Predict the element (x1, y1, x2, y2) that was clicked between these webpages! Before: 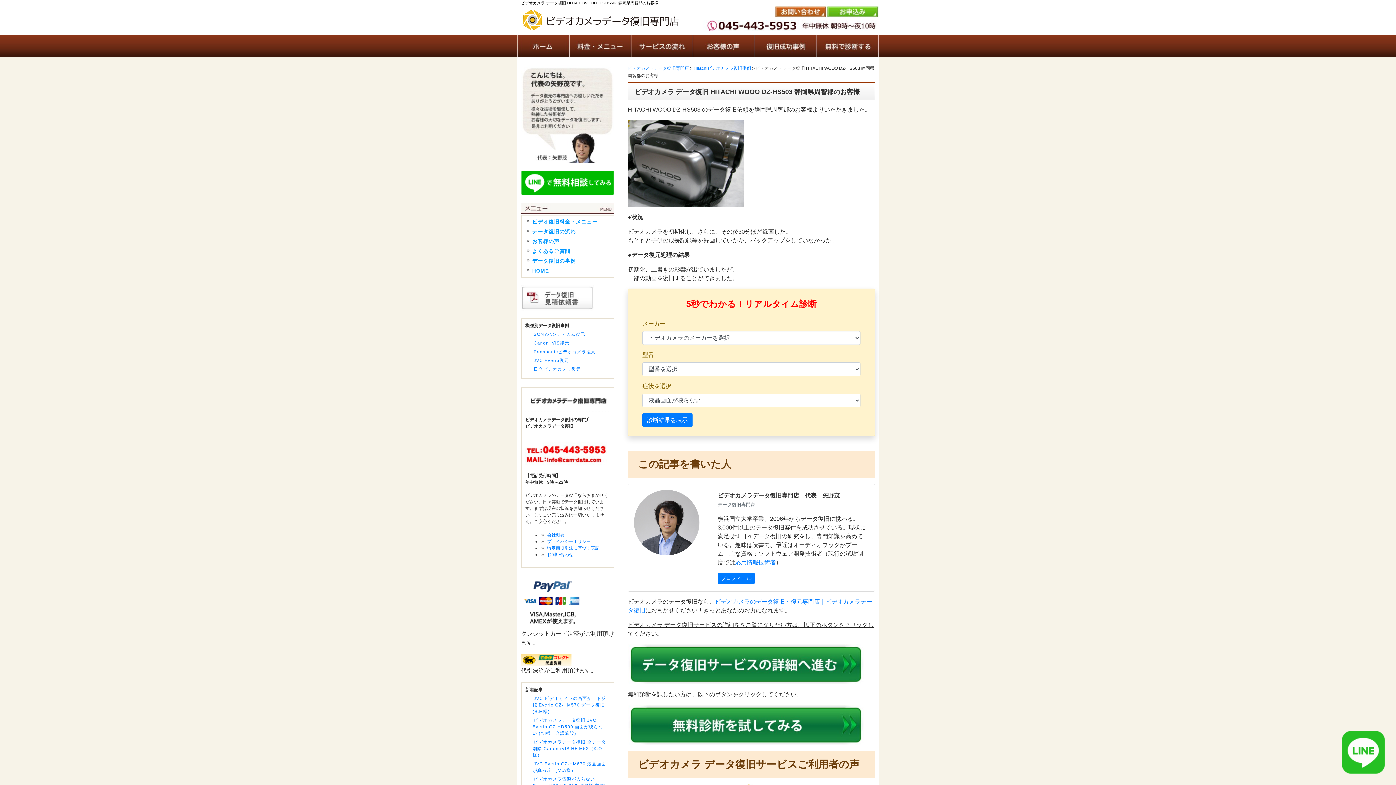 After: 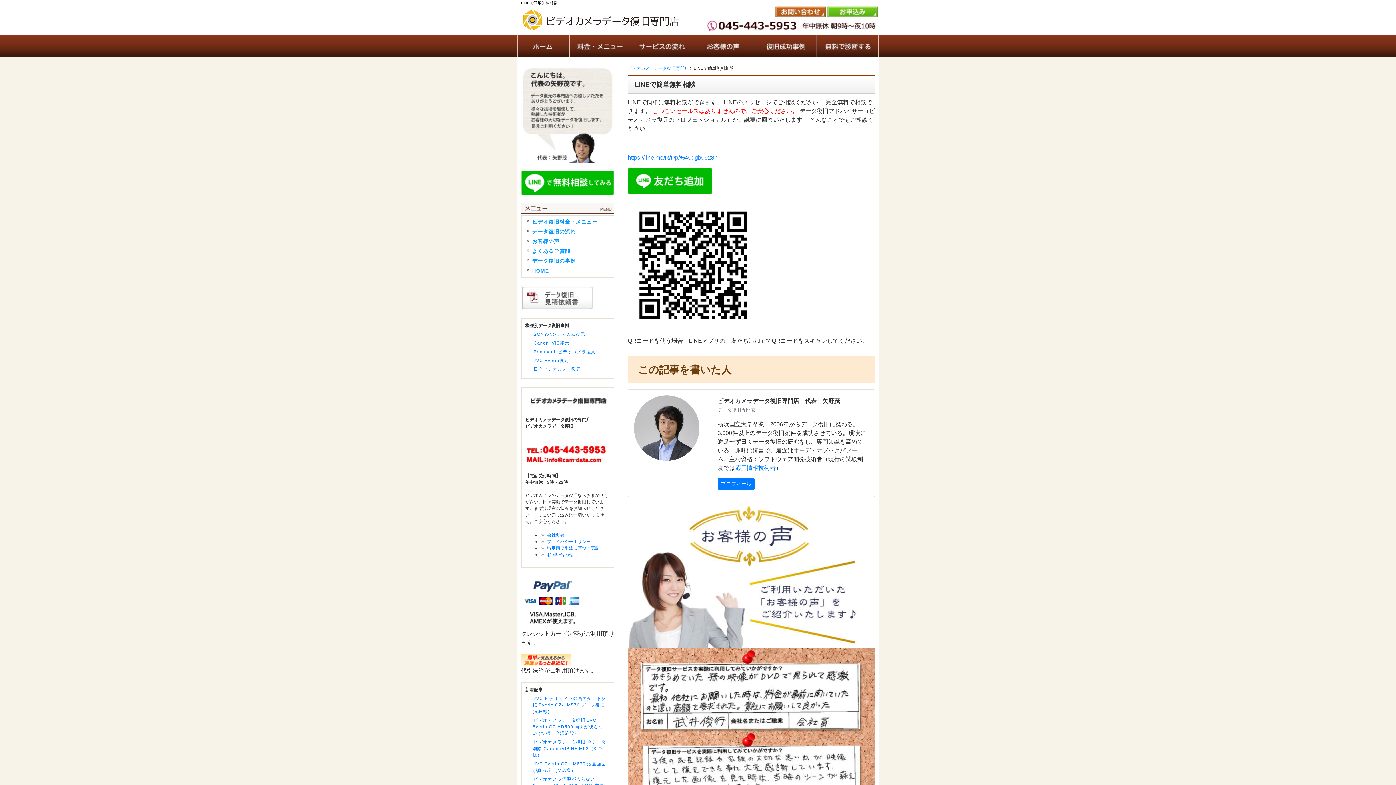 Action: bbox: (1341, 749, 1385, 754)